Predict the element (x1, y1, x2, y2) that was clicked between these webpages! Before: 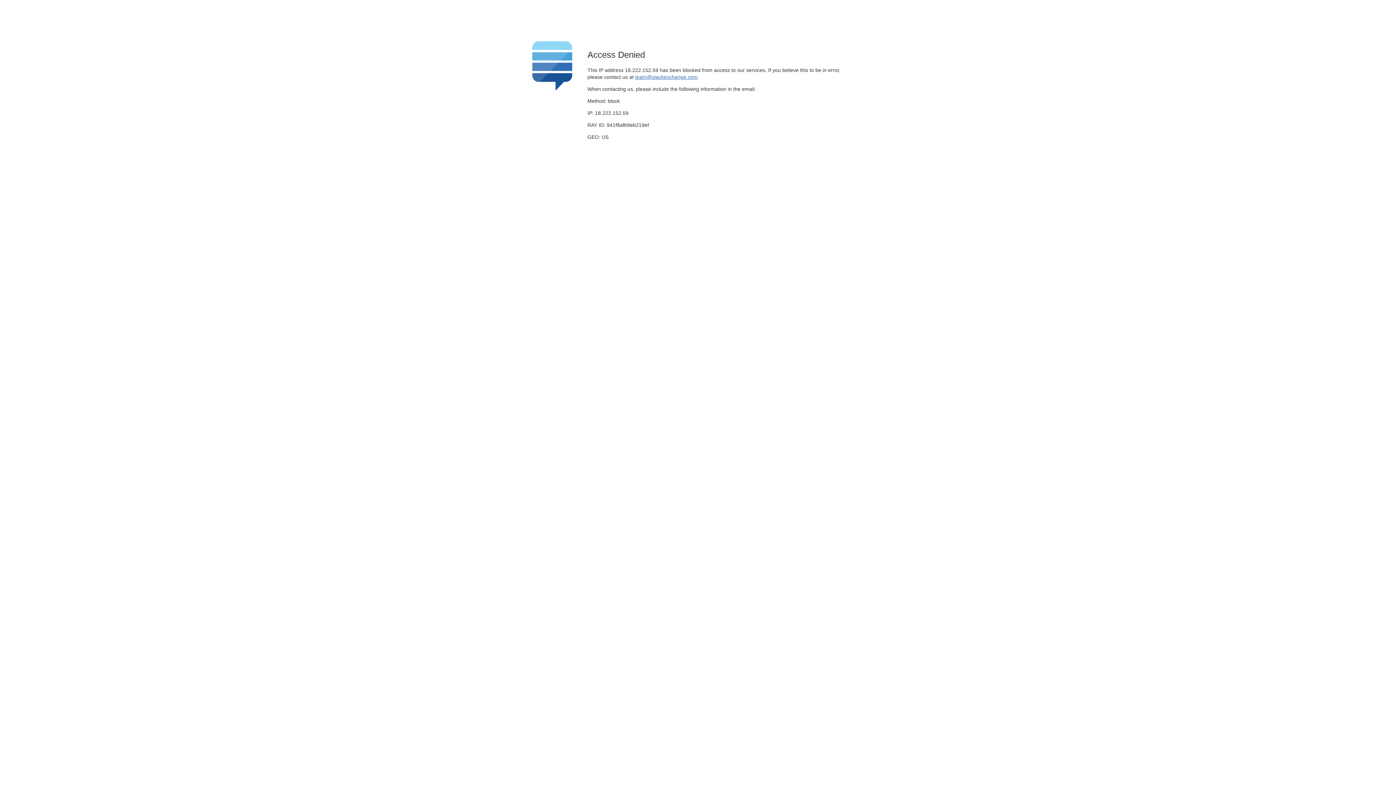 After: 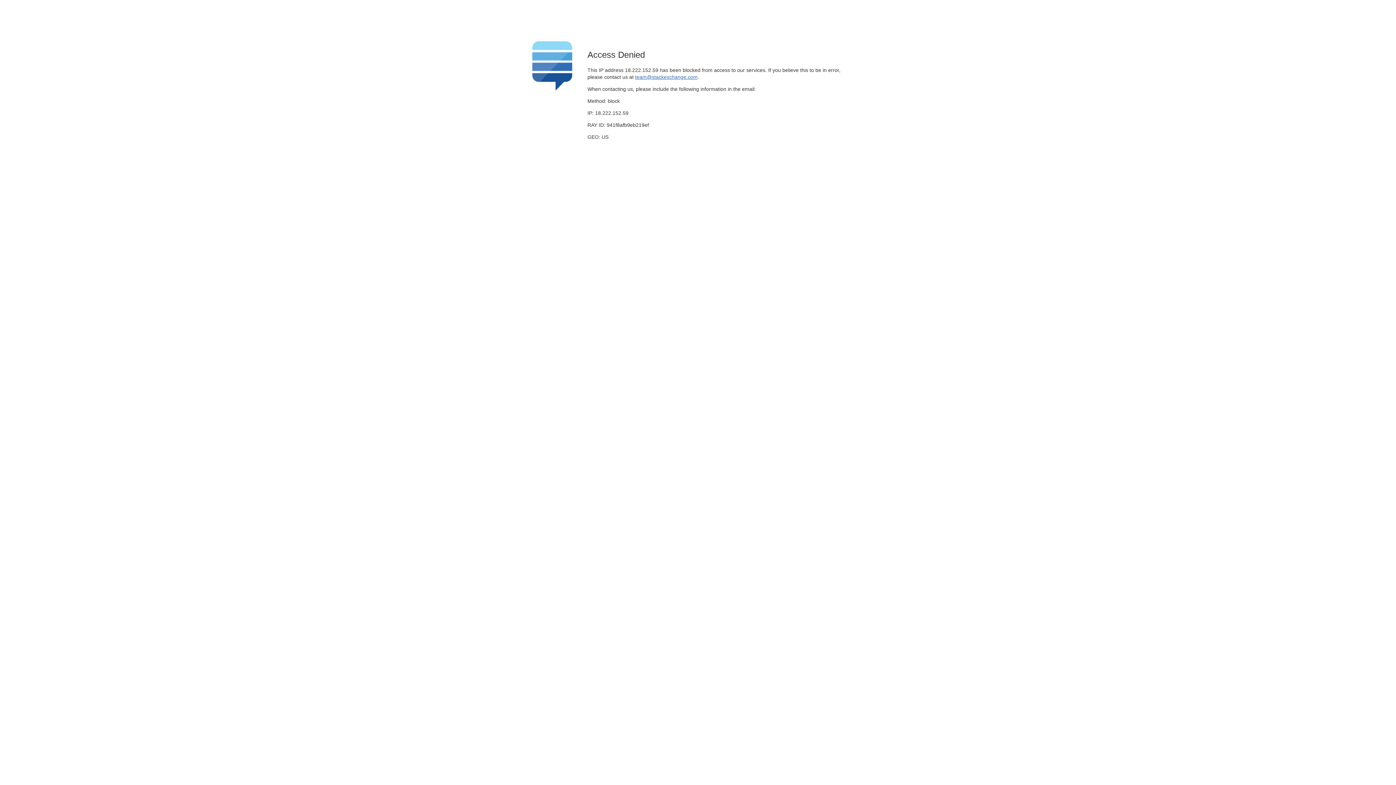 Action: bbox: (635, 74, 697, 79) label: team@stackexchange.com